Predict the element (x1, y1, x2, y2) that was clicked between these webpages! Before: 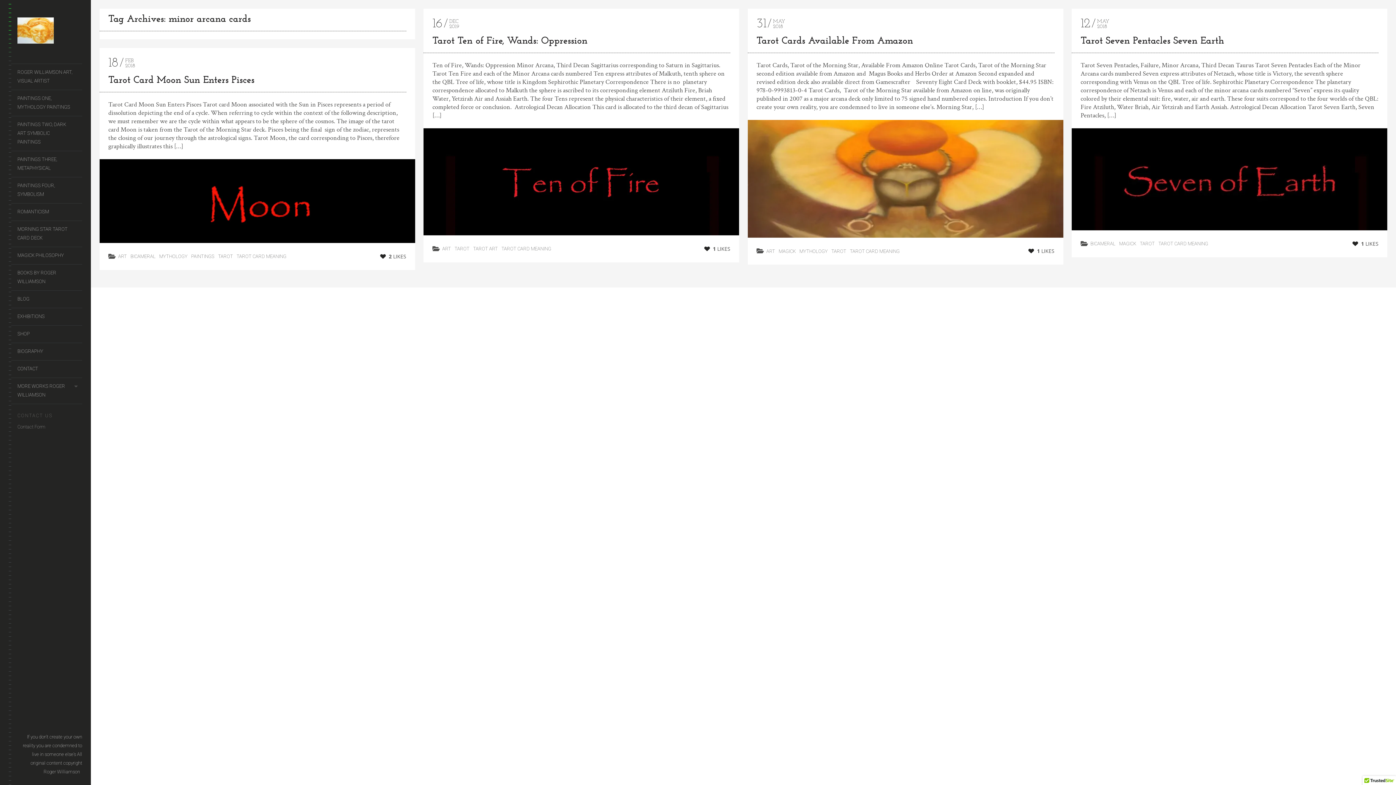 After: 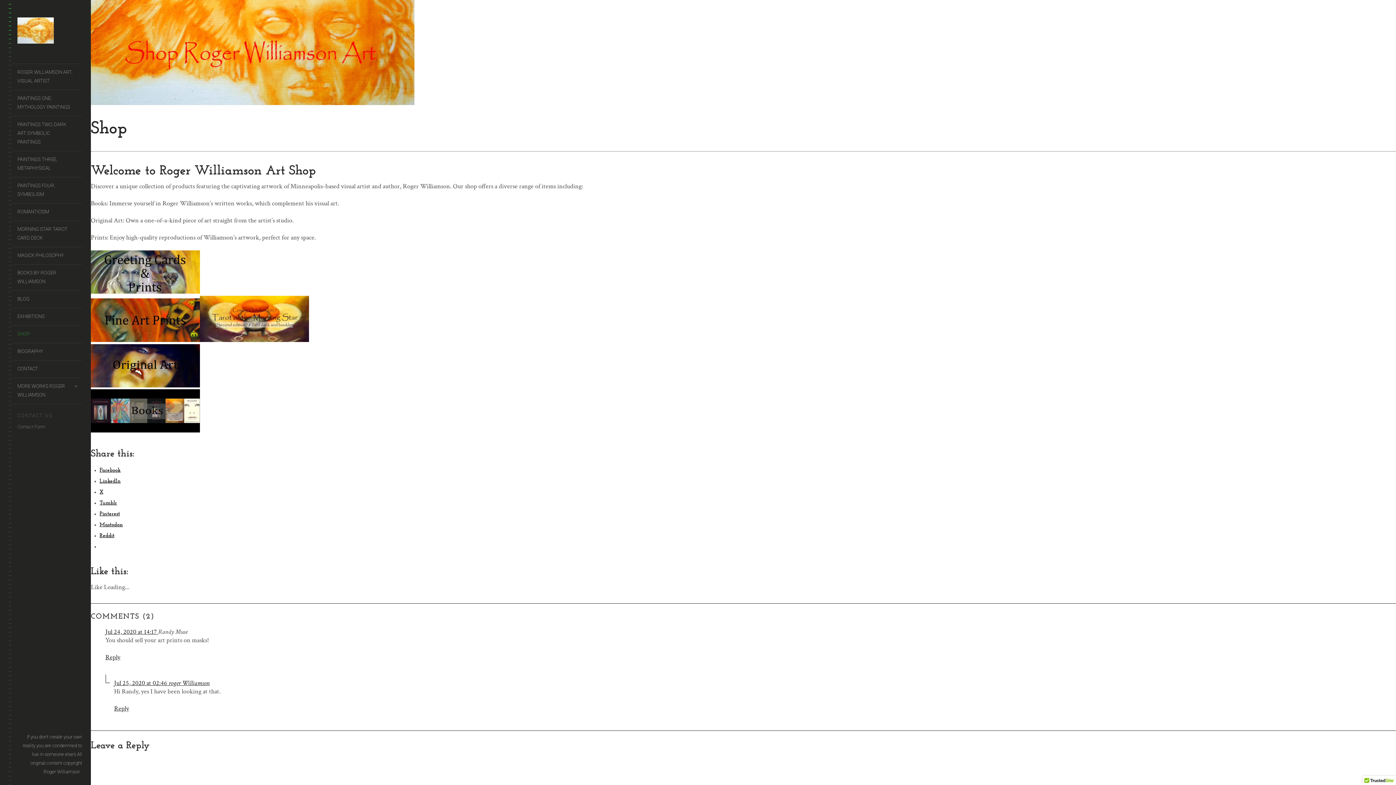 Action: label: SHOP bbox: (8, 325, 82, 342)